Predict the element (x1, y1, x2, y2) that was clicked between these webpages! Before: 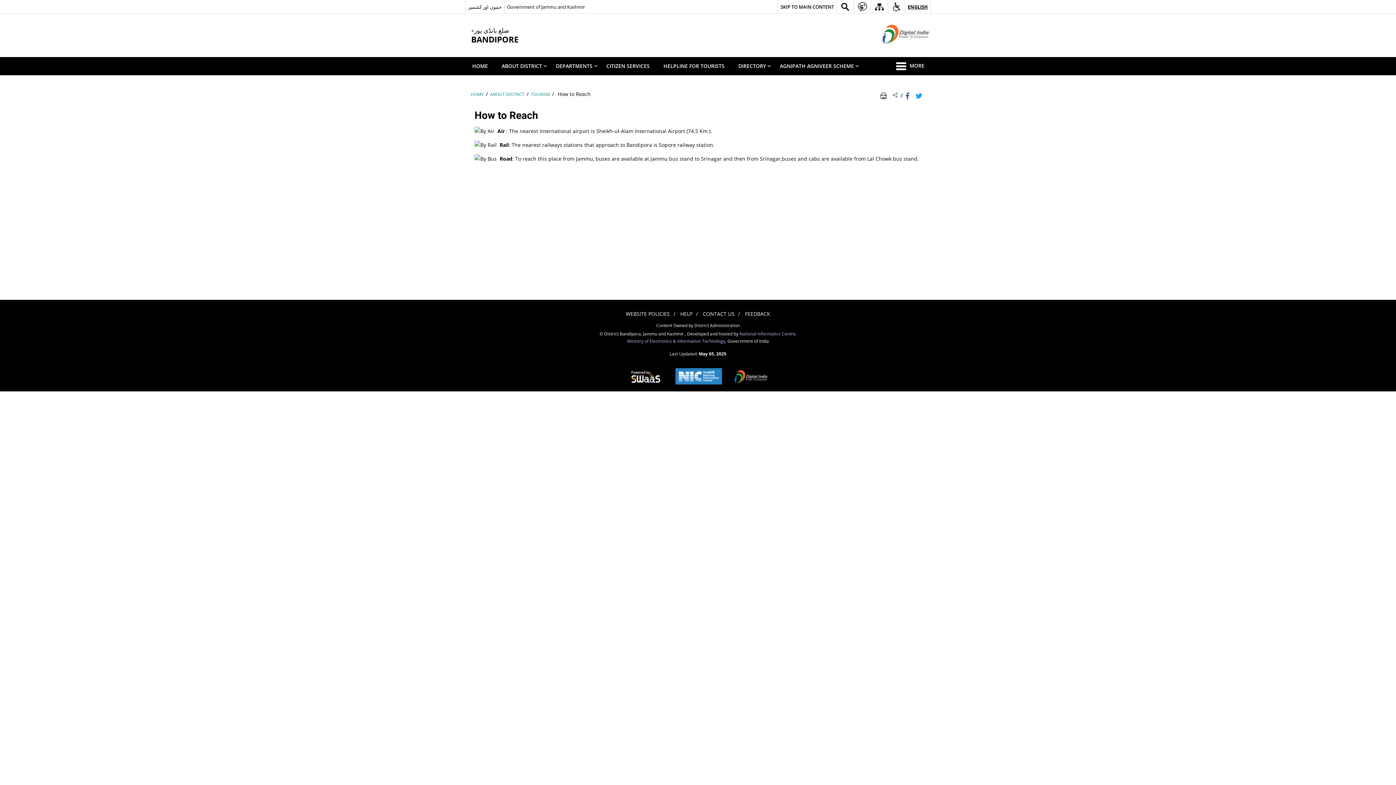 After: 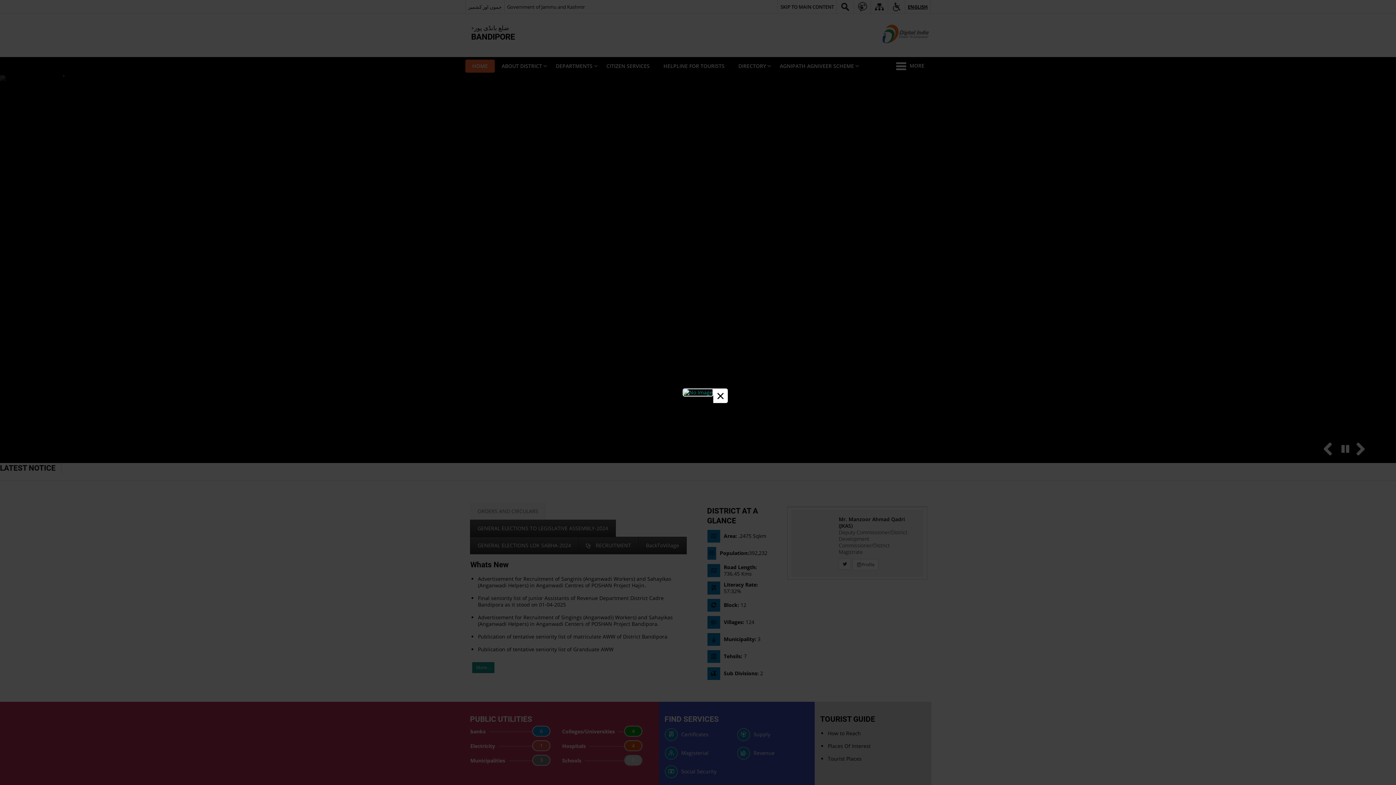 Action: bbox: (470, 91, 484, 97) label: HOME